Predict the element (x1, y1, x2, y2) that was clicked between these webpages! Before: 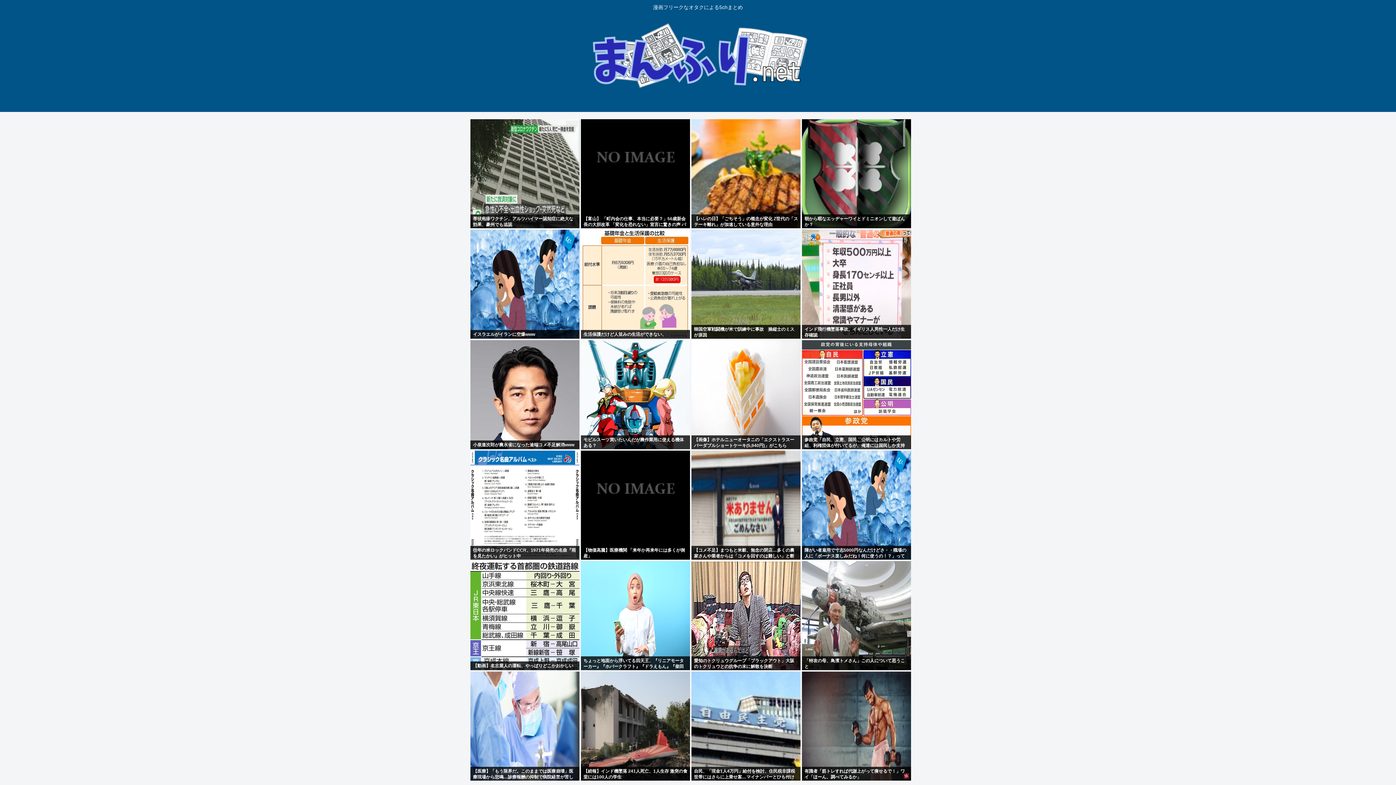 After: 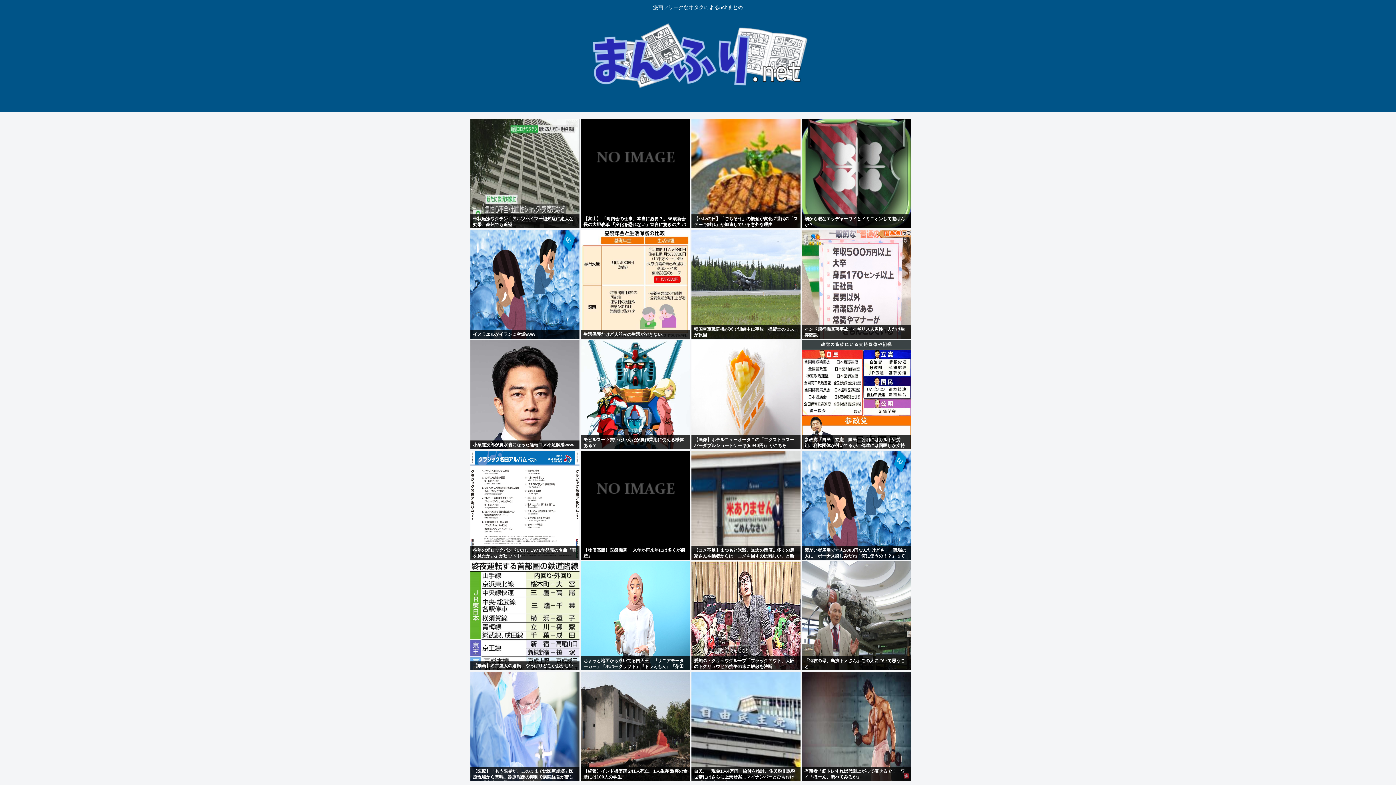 Action: label: 往年の米ロックバンドCCR、1971年発売の名曲『雨を見たかい』がヒット中 bbox: (470, 546, 579, 559)